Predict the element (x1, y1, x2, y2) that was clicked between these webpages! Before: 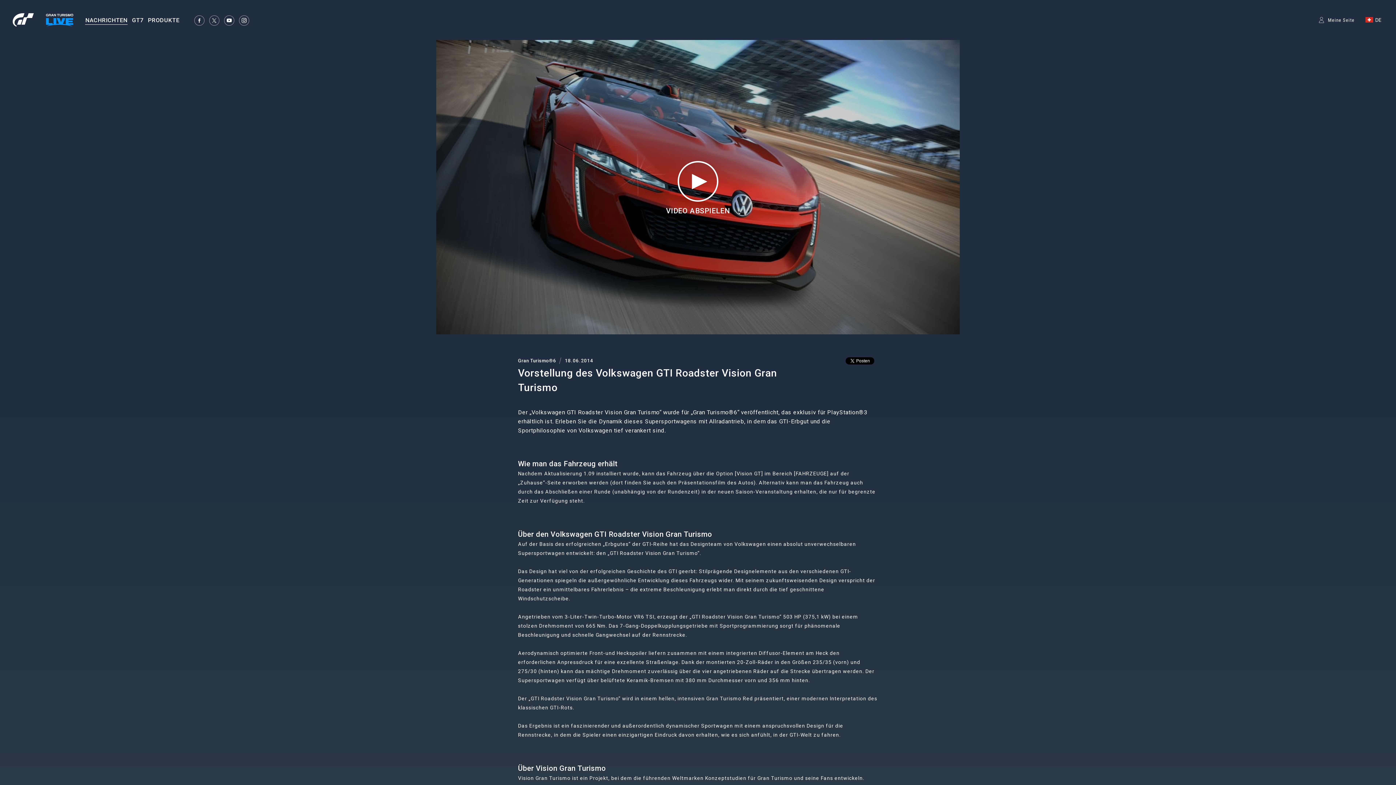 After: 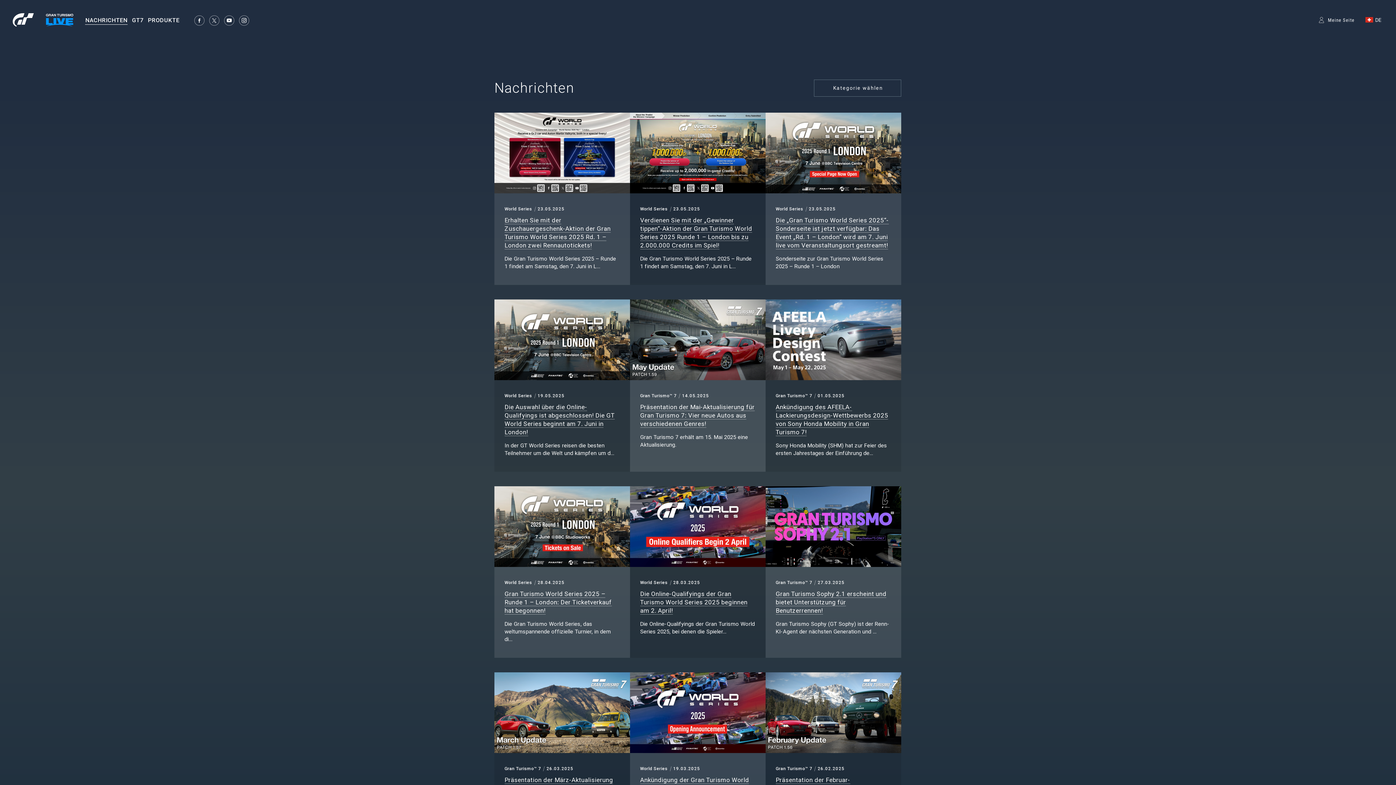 Action: label: NACHRICHTEN bbox: (83, 17, 130, 24)